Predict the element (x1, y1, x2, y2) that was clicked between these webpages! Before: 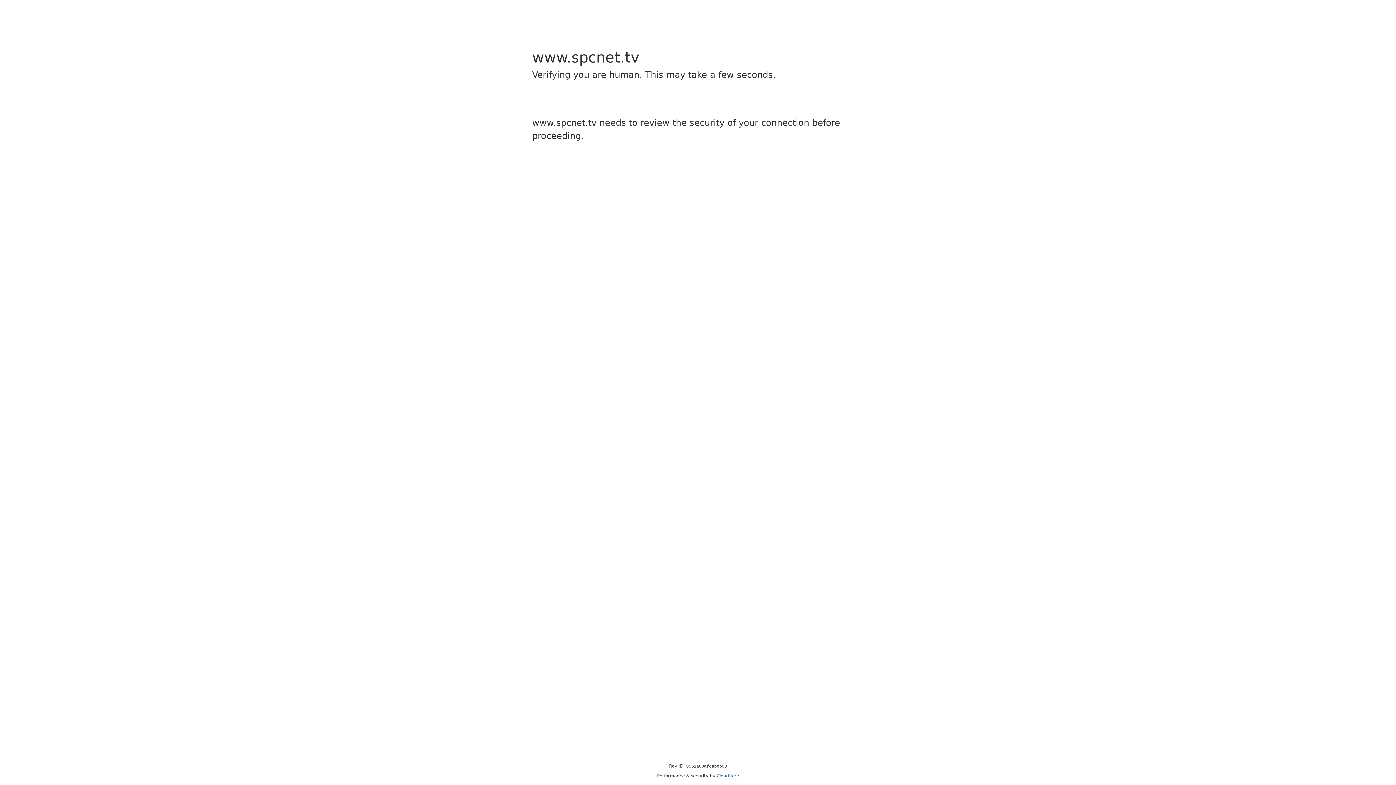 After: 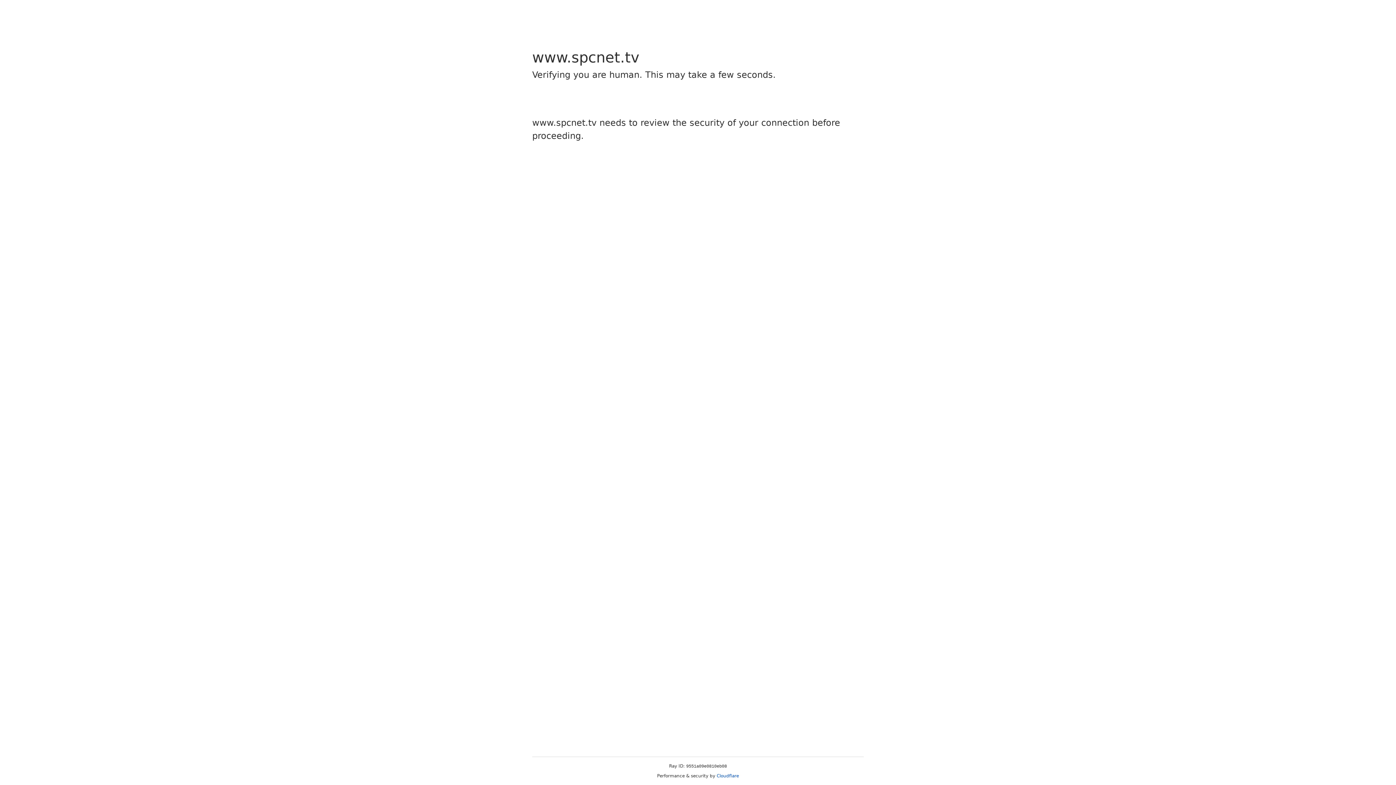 Action: label: Cloudflare bbox: (716, 773, 739, 778)